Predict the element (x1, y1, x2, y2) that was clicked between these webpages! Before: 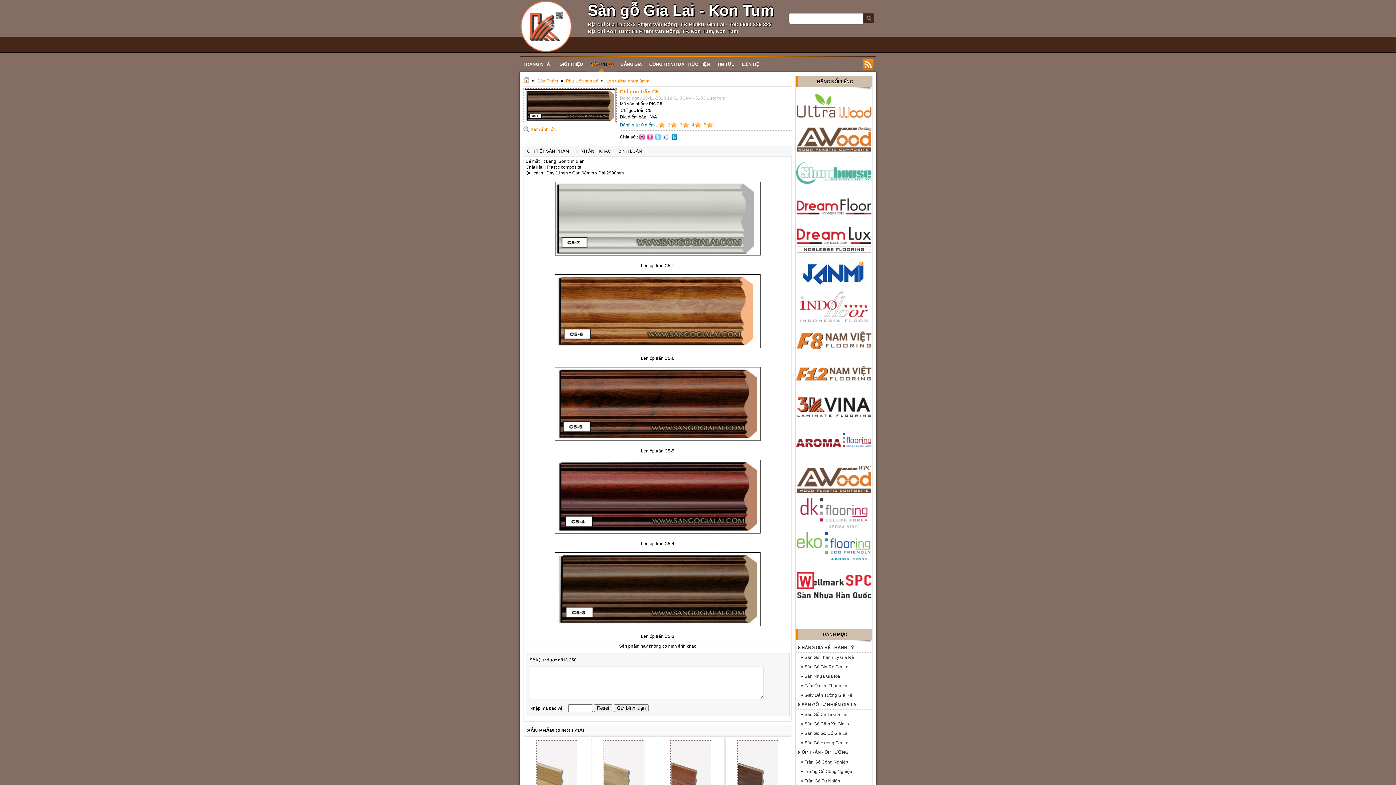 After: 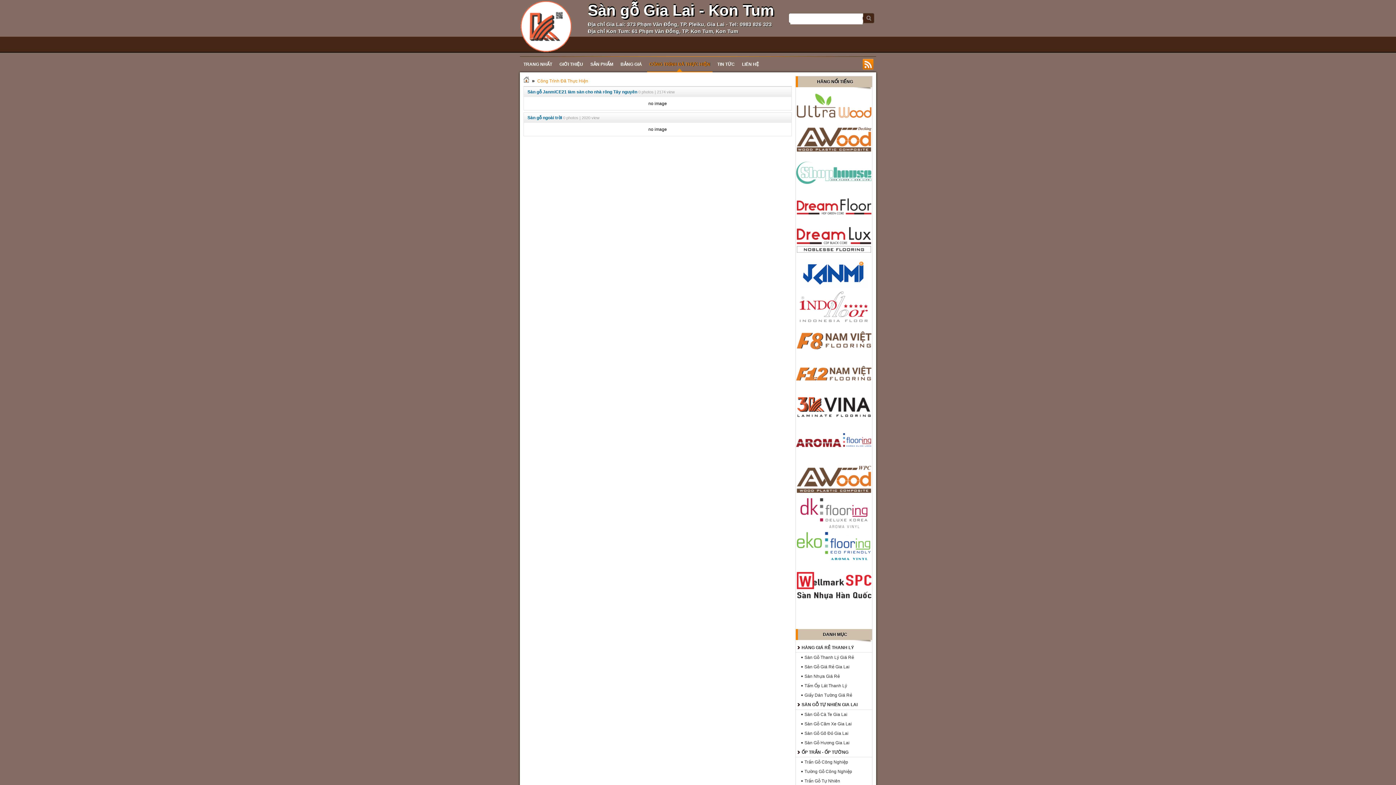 Action: label: CÔNG TRÌNH ĐÃ THỰC HIỆN bbox: (645, 56, 713, 72)